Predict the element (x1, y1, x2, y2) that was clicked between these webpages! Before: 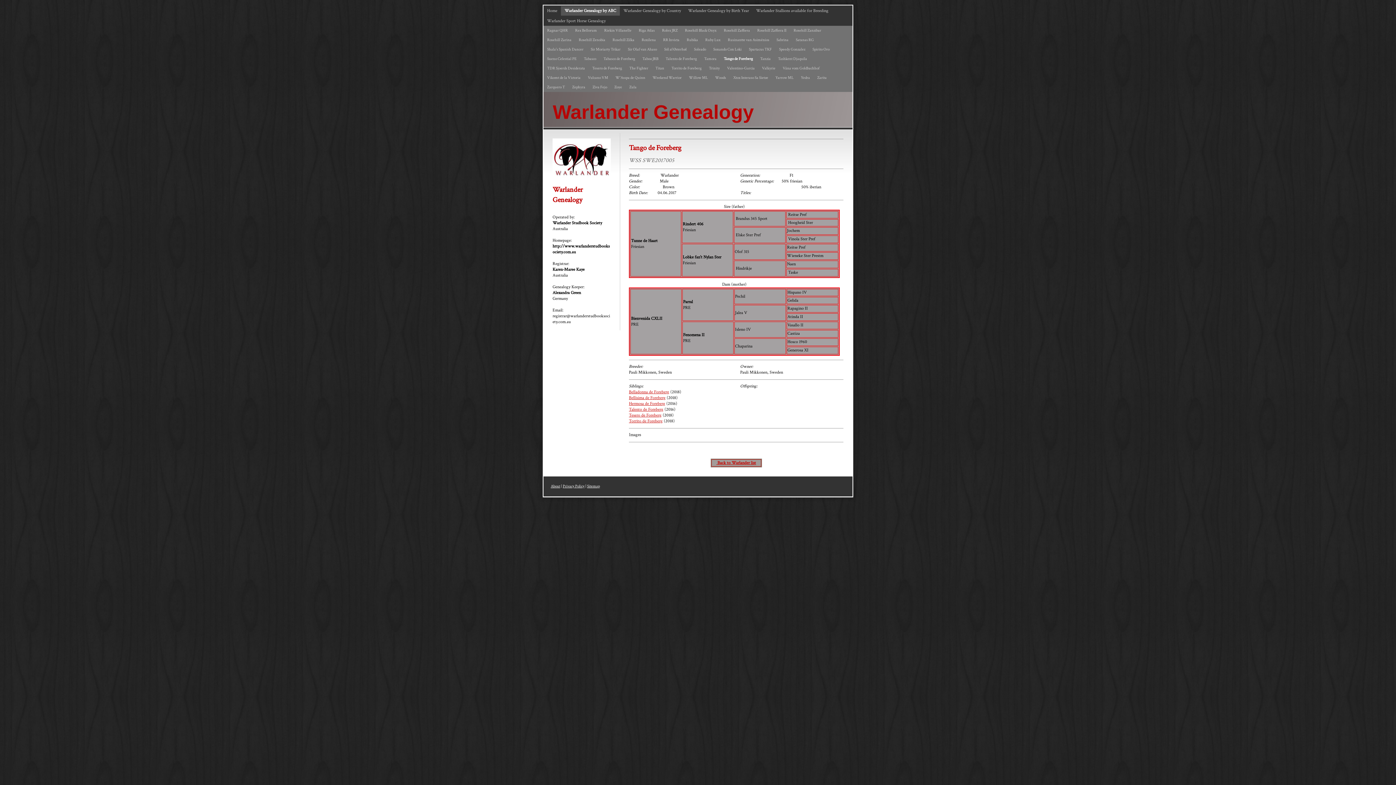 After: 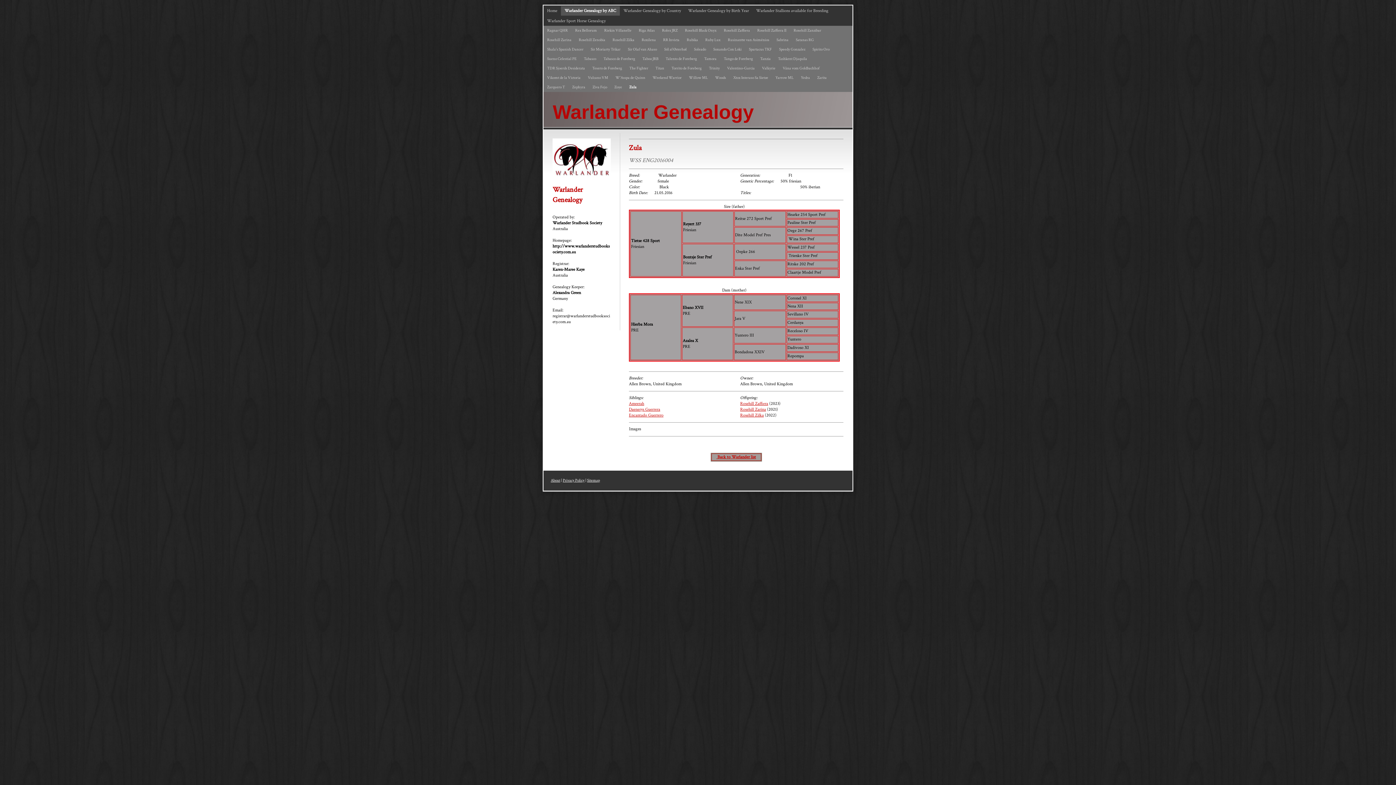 Action: bbox: (625, 82, 640, 92) label: Zula